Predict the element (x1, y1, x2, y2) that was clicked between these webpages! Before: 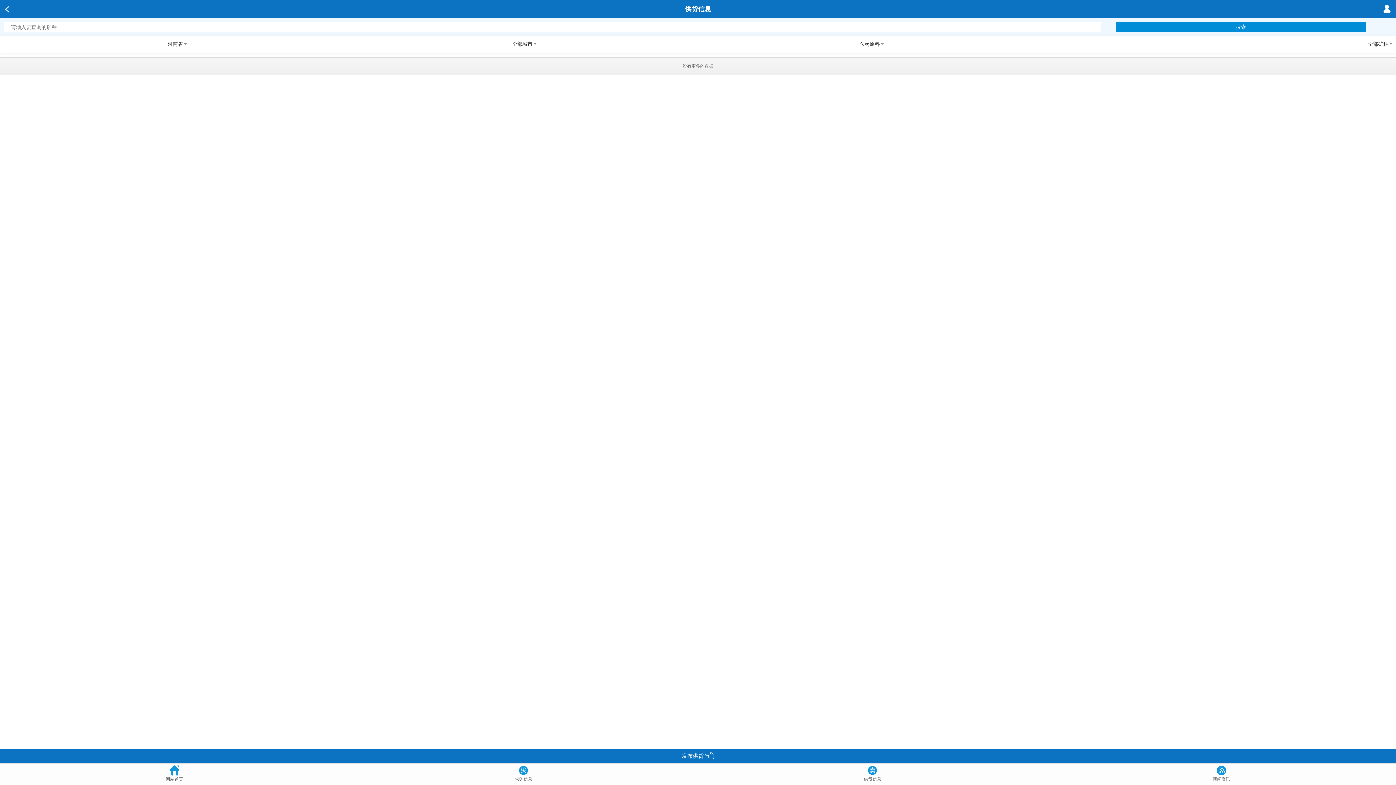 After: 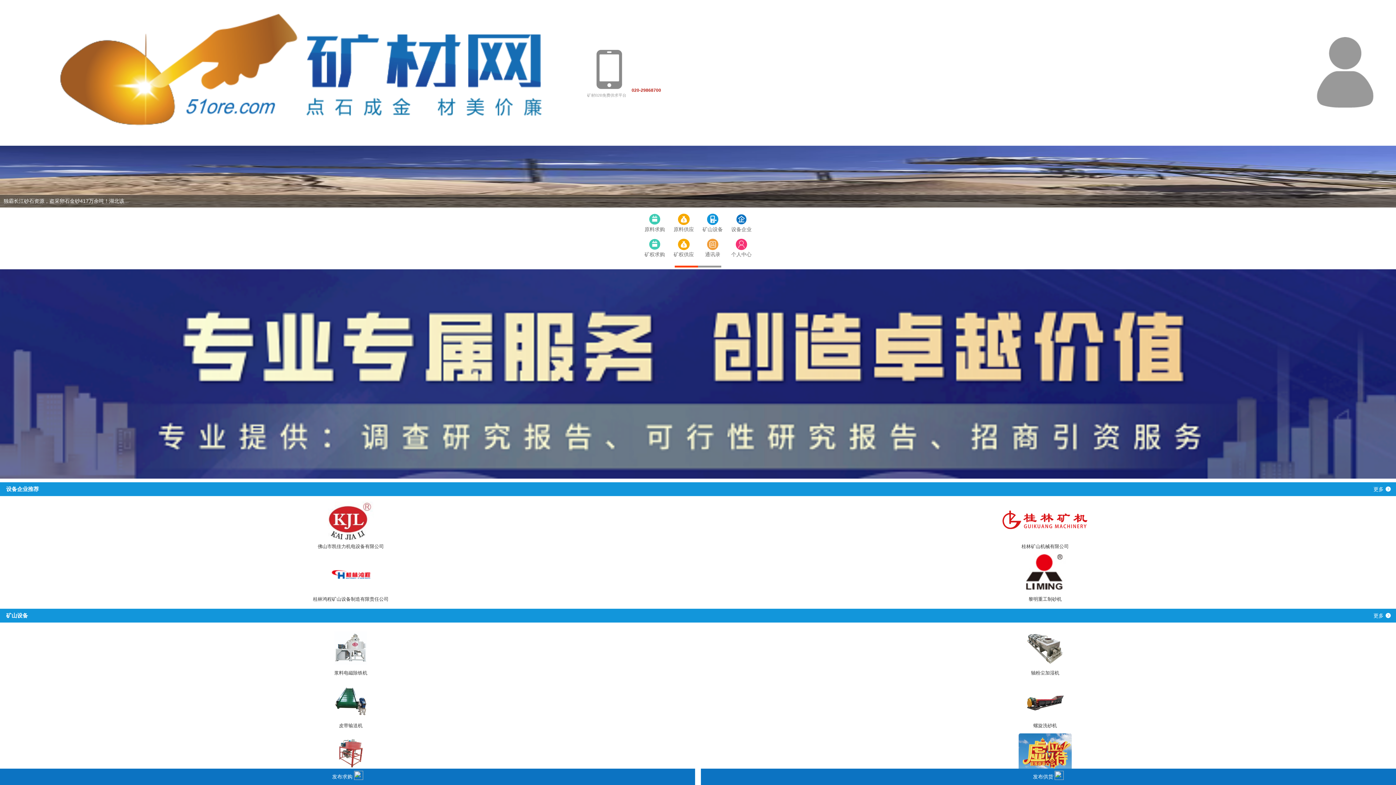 Action: label: 网站首页 bbox: (0, 764, 349, 782)